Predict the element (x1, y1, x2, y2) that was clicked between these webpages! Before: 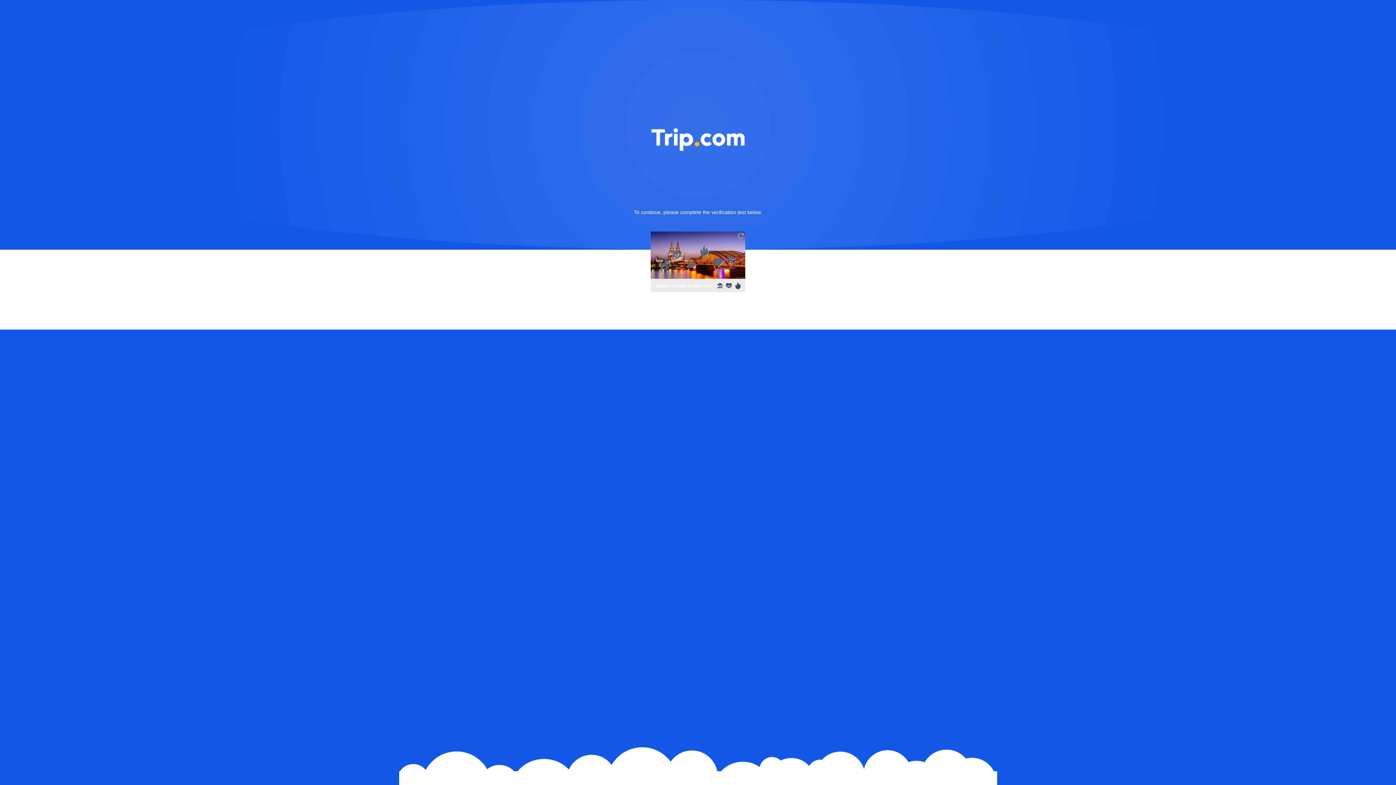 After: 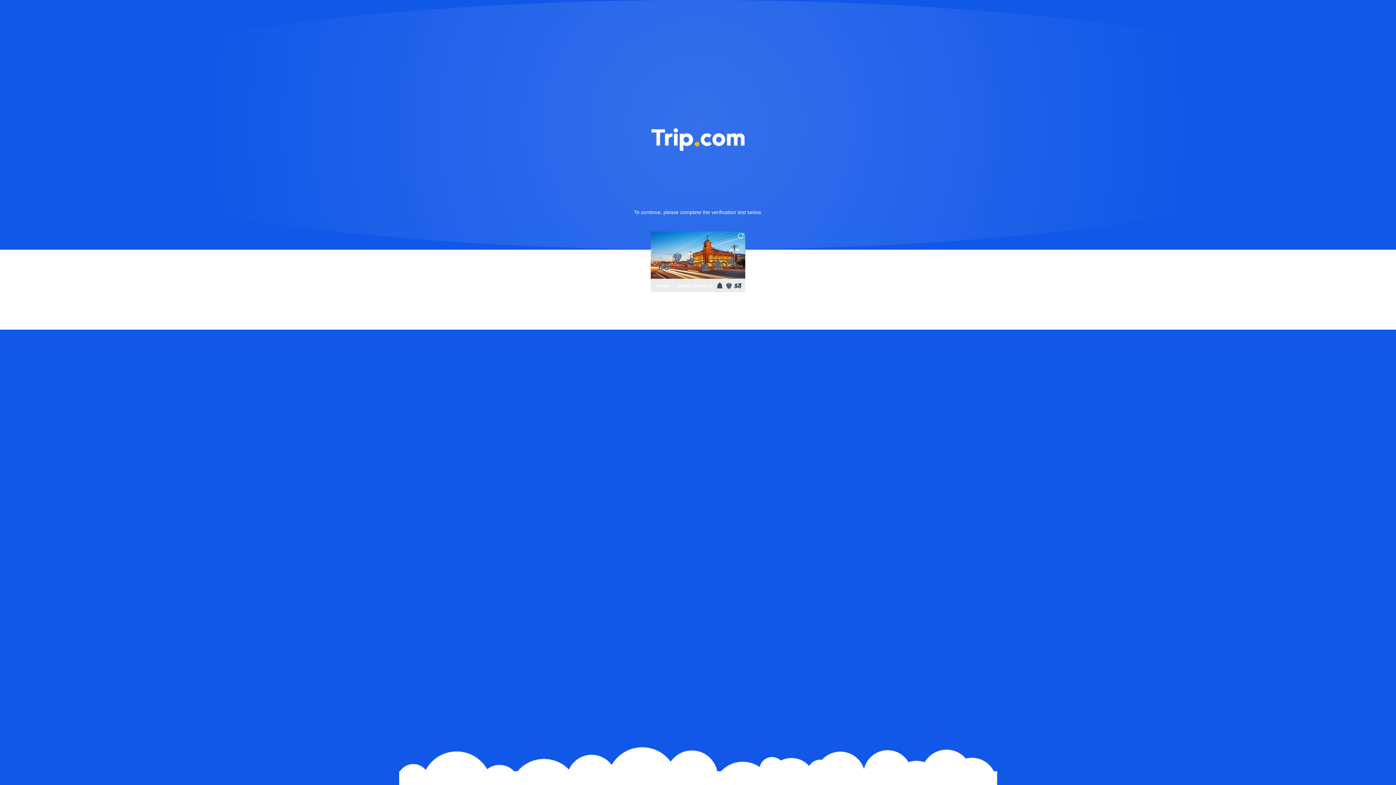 Action: bbox: (736, 231, 745, 240)